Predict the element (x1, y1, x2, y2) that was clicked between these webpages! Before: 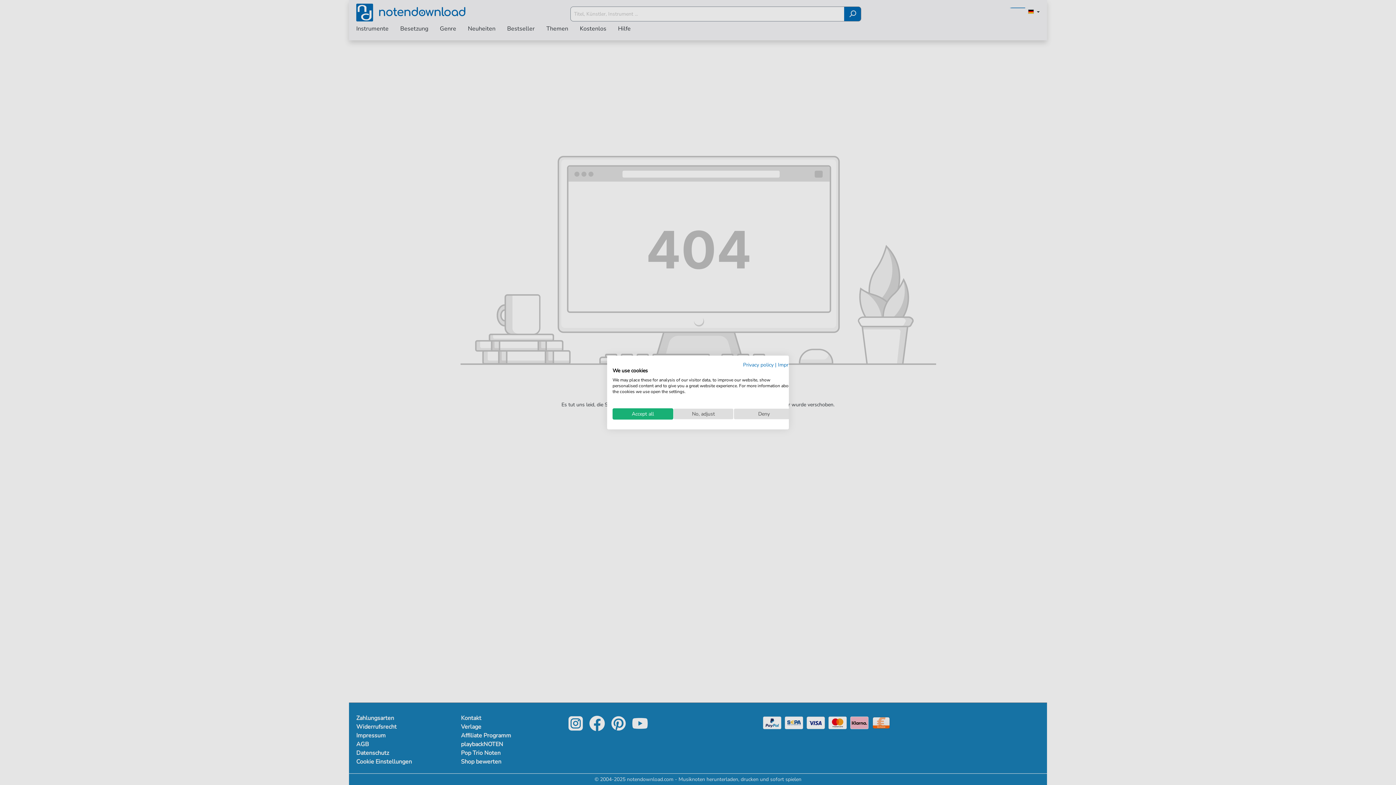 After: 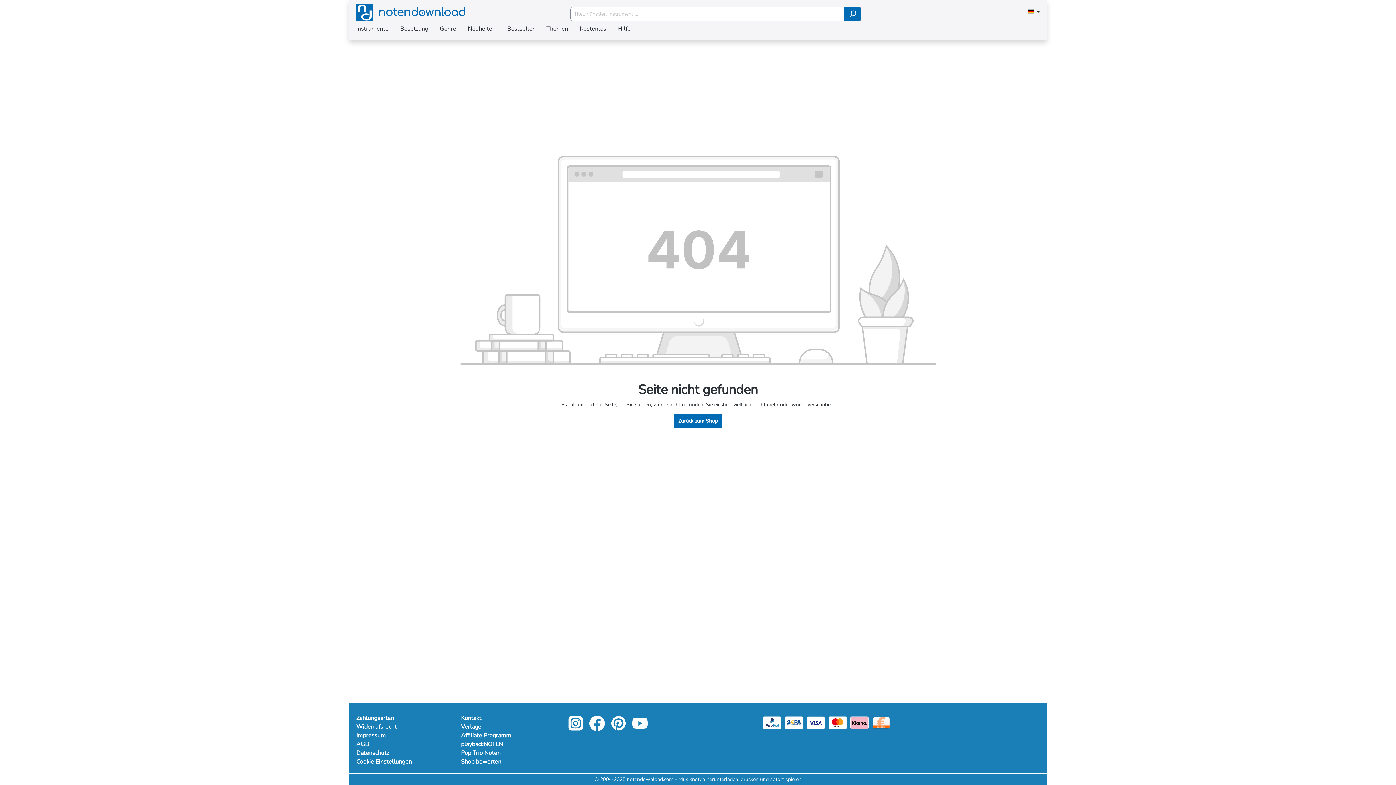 Action: label: Accept all cookies bbox: (612, 408, 673, 419)